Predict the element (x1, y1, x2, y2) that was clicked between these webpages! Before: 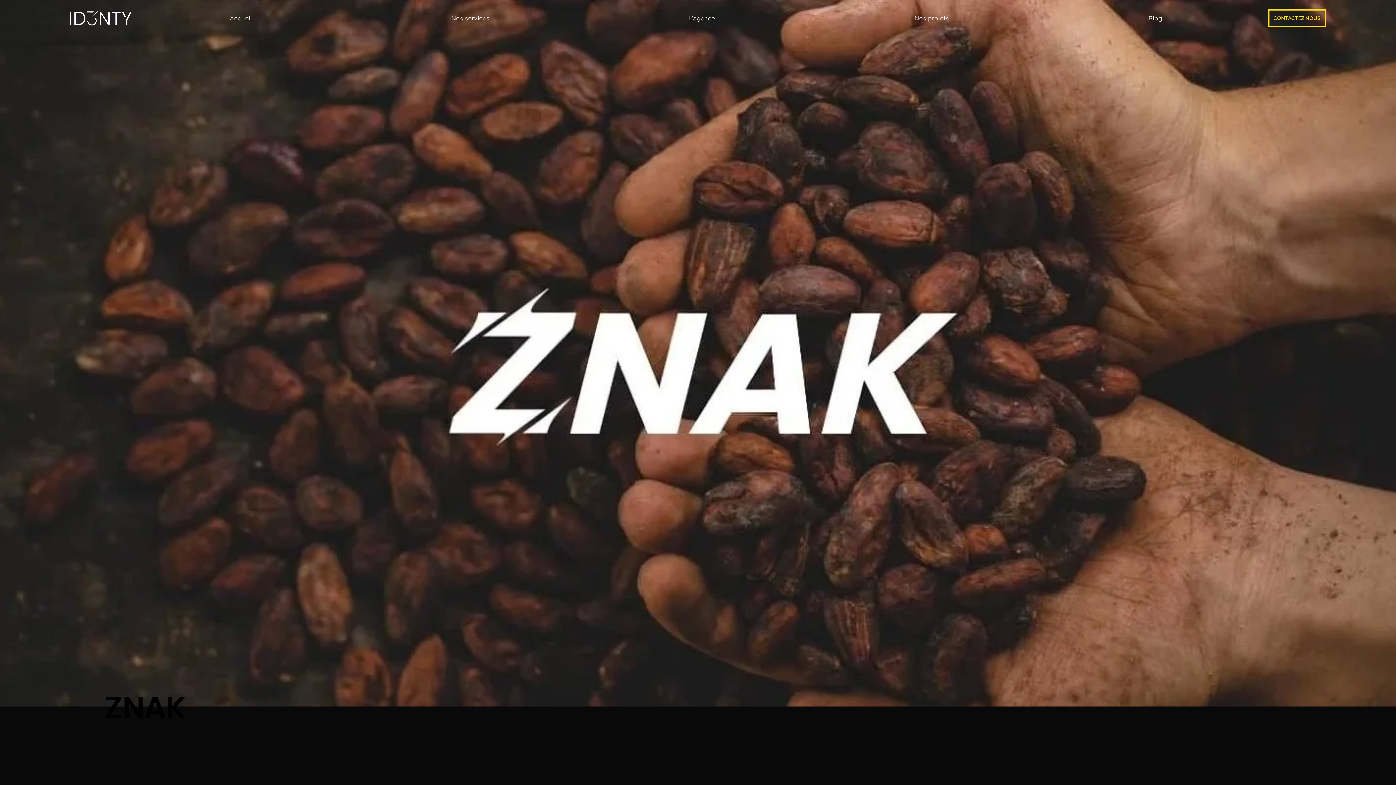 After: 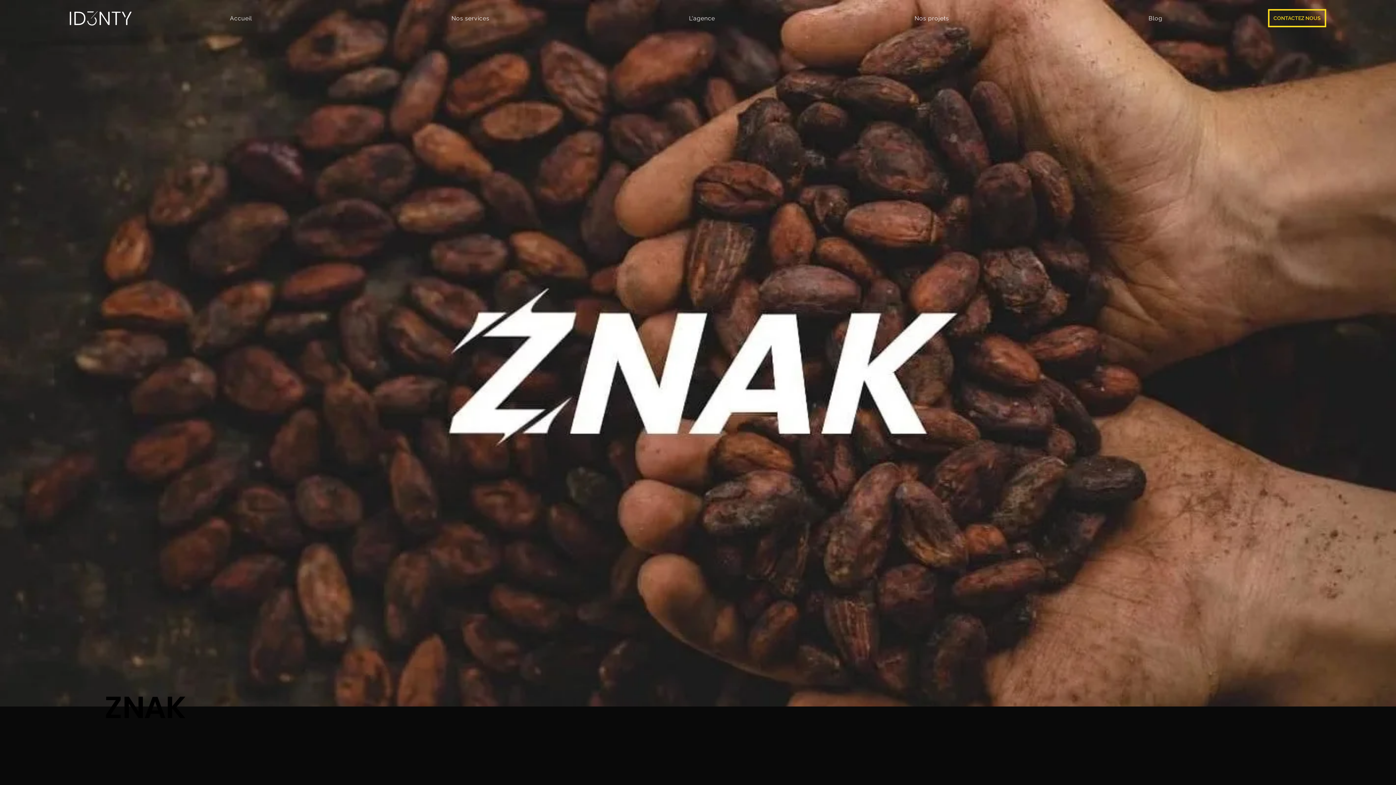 Action: bbox: (353, 11, 587, 25) label: Nos services